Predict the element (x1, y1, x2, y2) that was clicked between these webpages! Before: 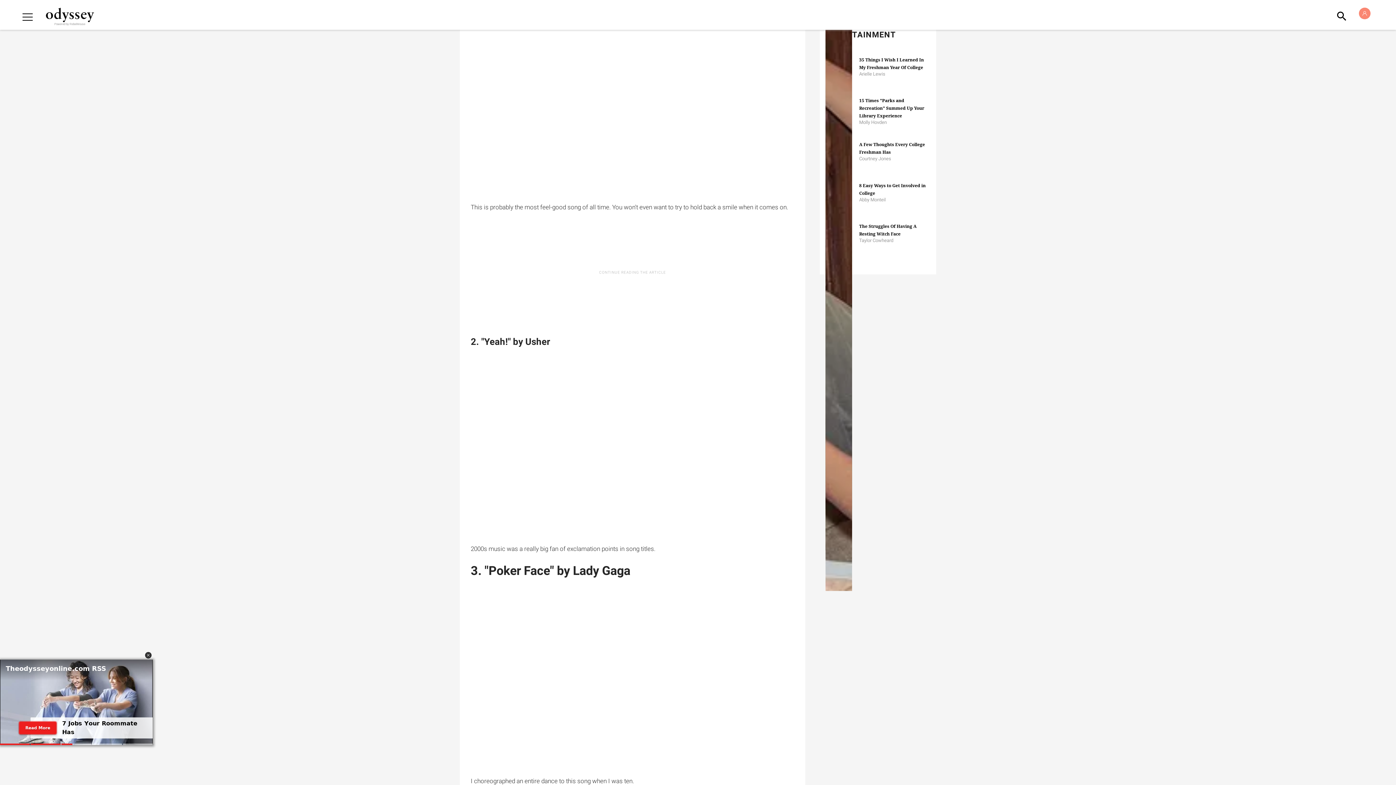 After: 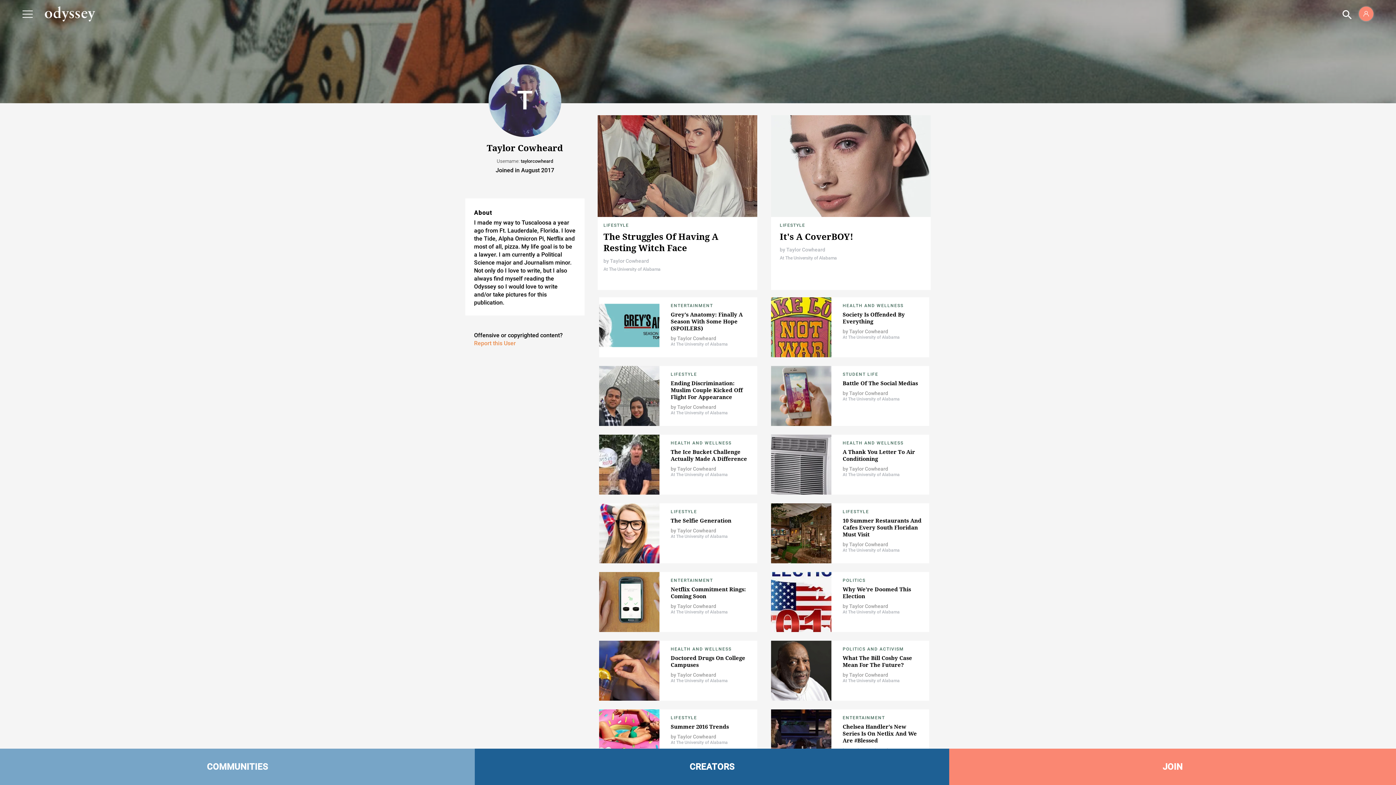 Action: bbox: (859, 237, 893, 244) label: Taylor Cowheard